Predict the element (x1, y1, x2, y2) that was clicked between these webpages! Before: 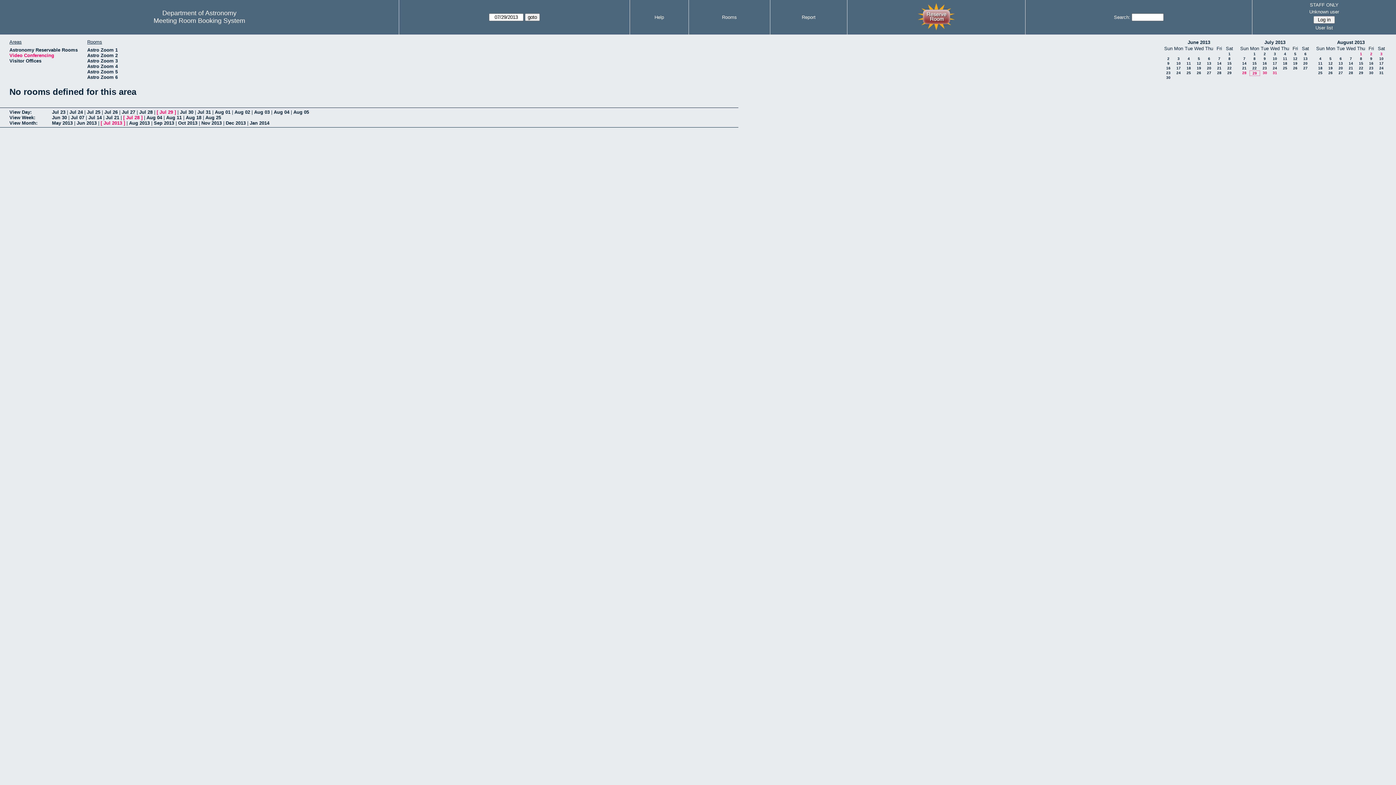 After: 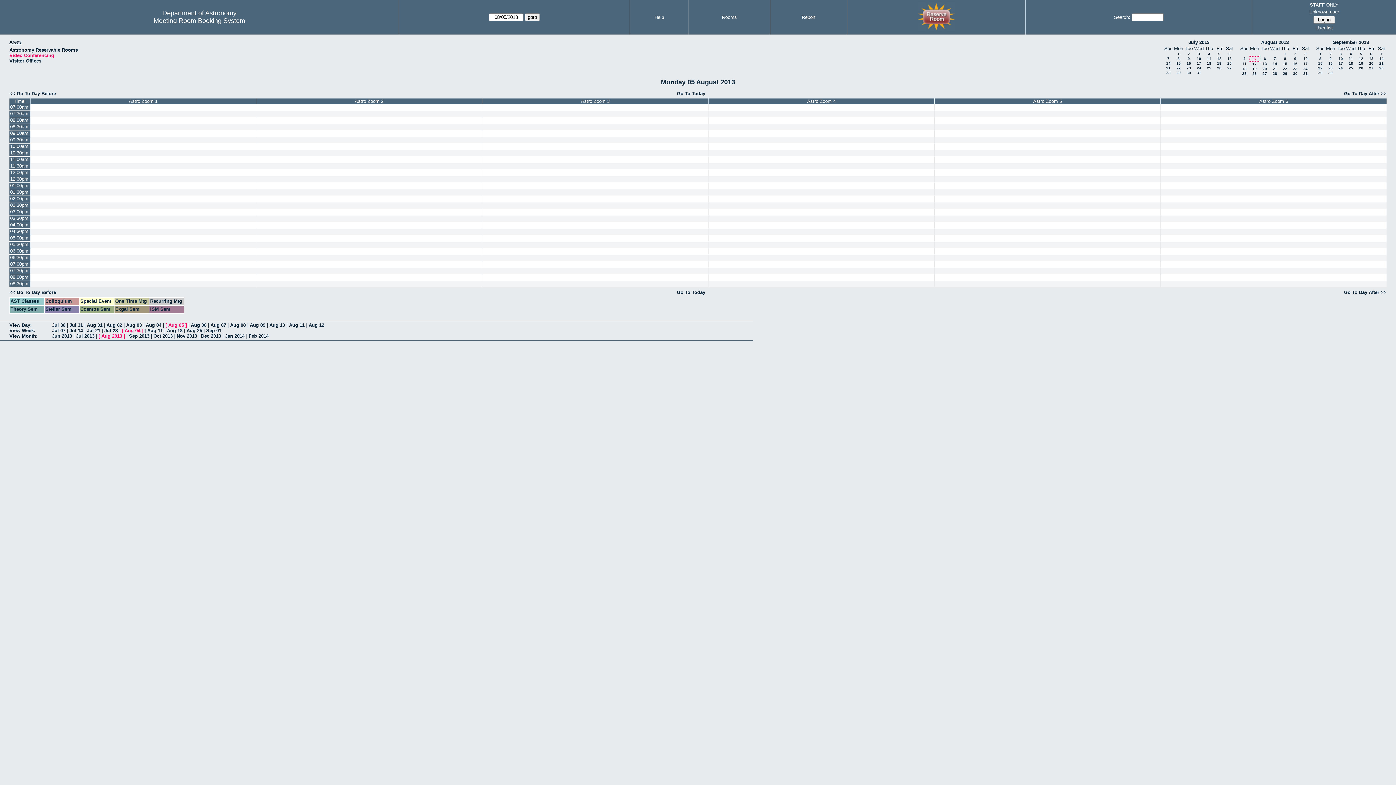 Action: label: Aug 05 bbox: (293, 109, 309, 114)